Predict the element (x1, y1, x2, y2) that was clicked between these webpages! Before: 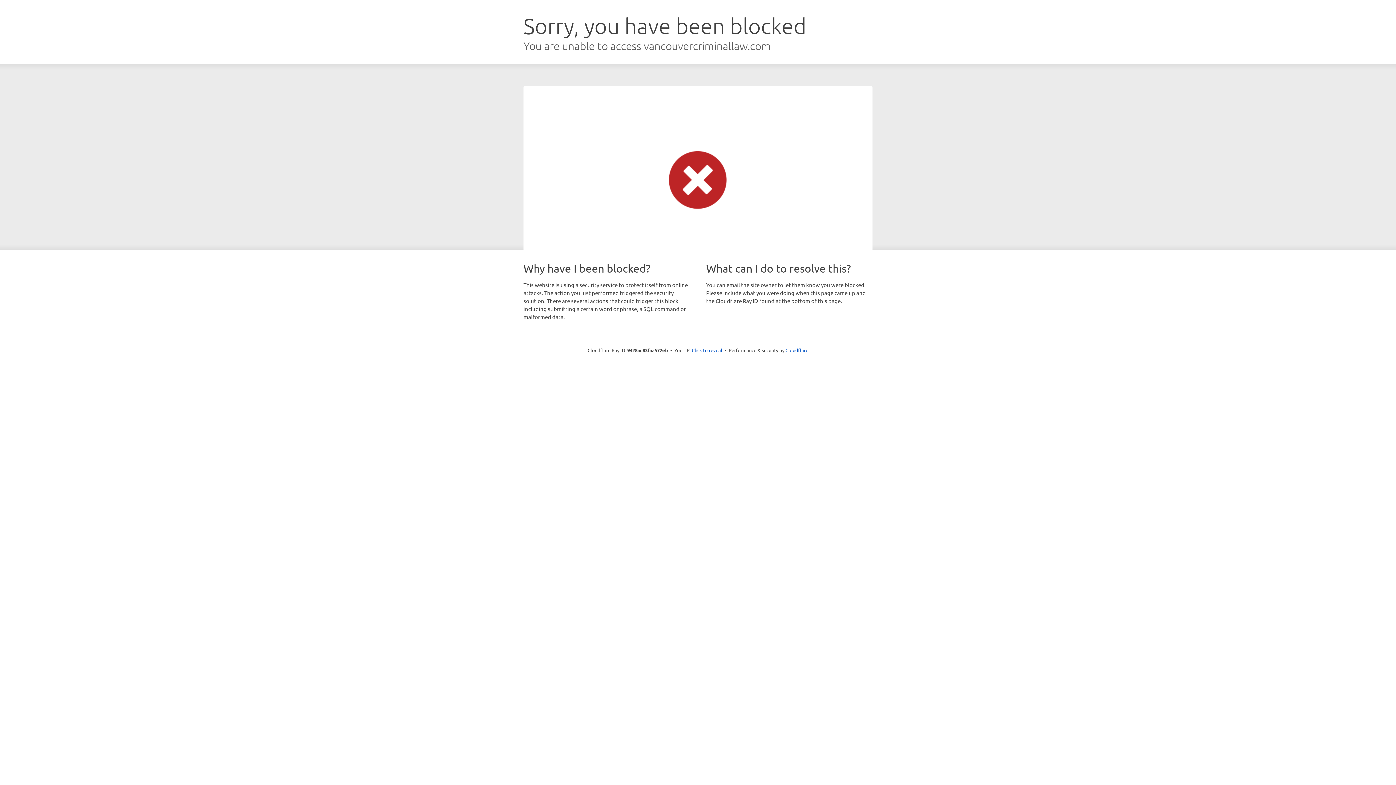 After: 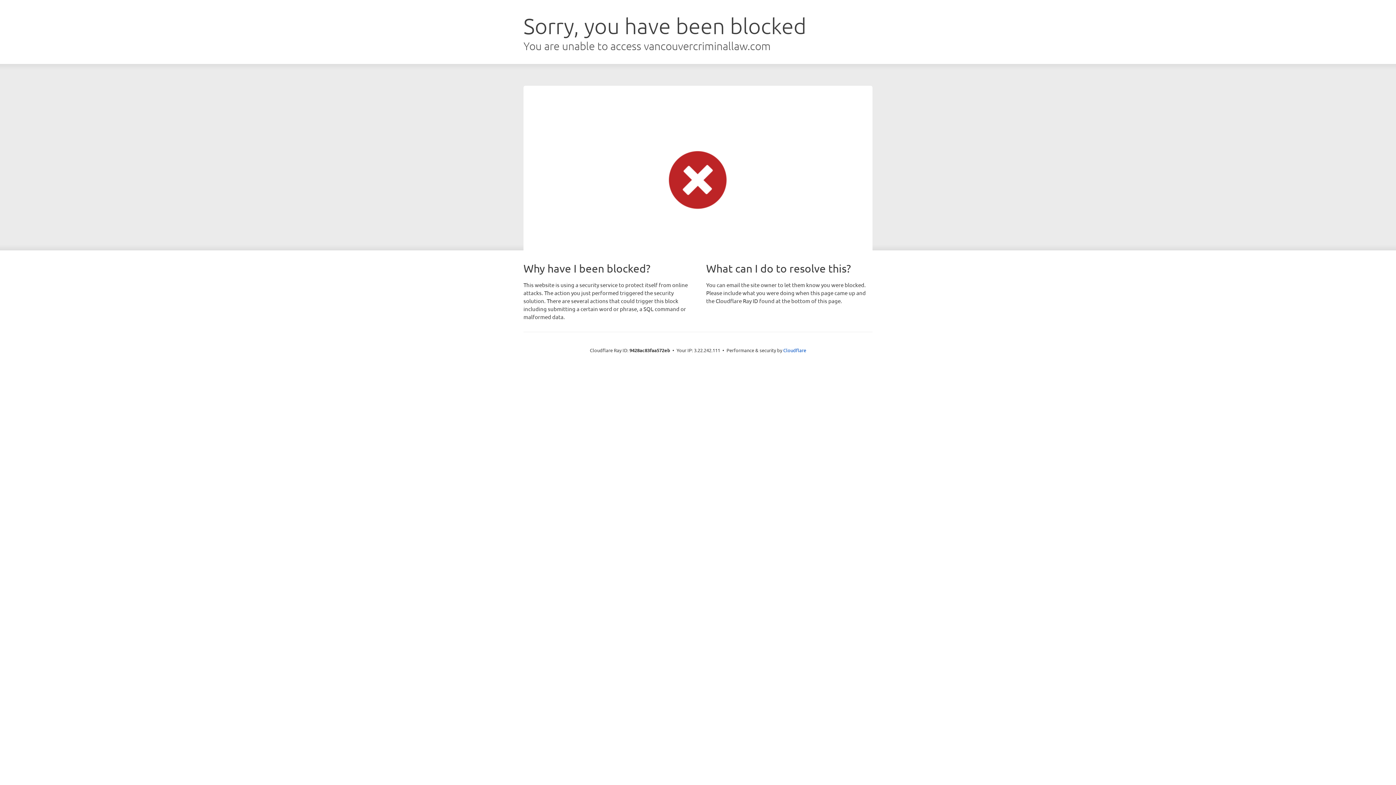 Action: label: Click to reveal bbox: (692, 346, 722, 353)